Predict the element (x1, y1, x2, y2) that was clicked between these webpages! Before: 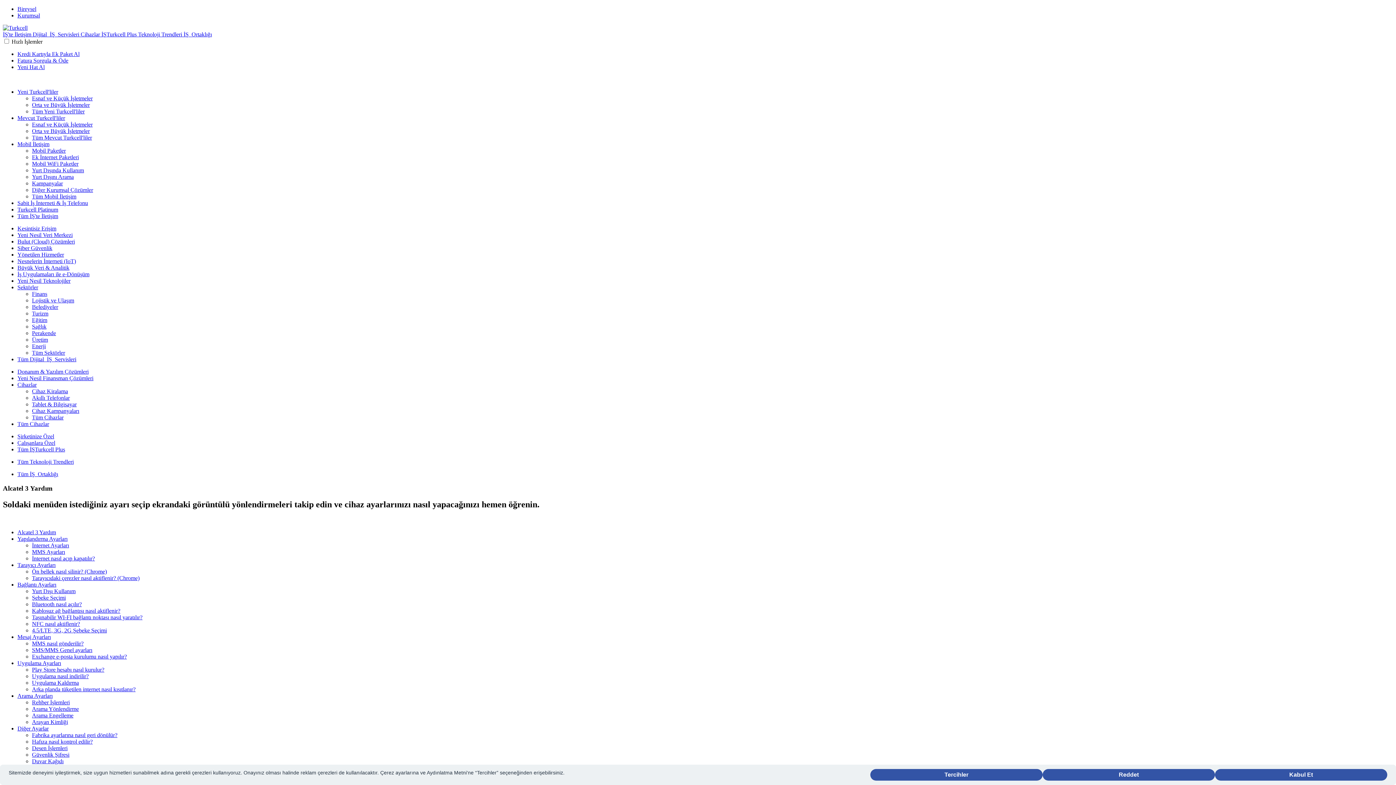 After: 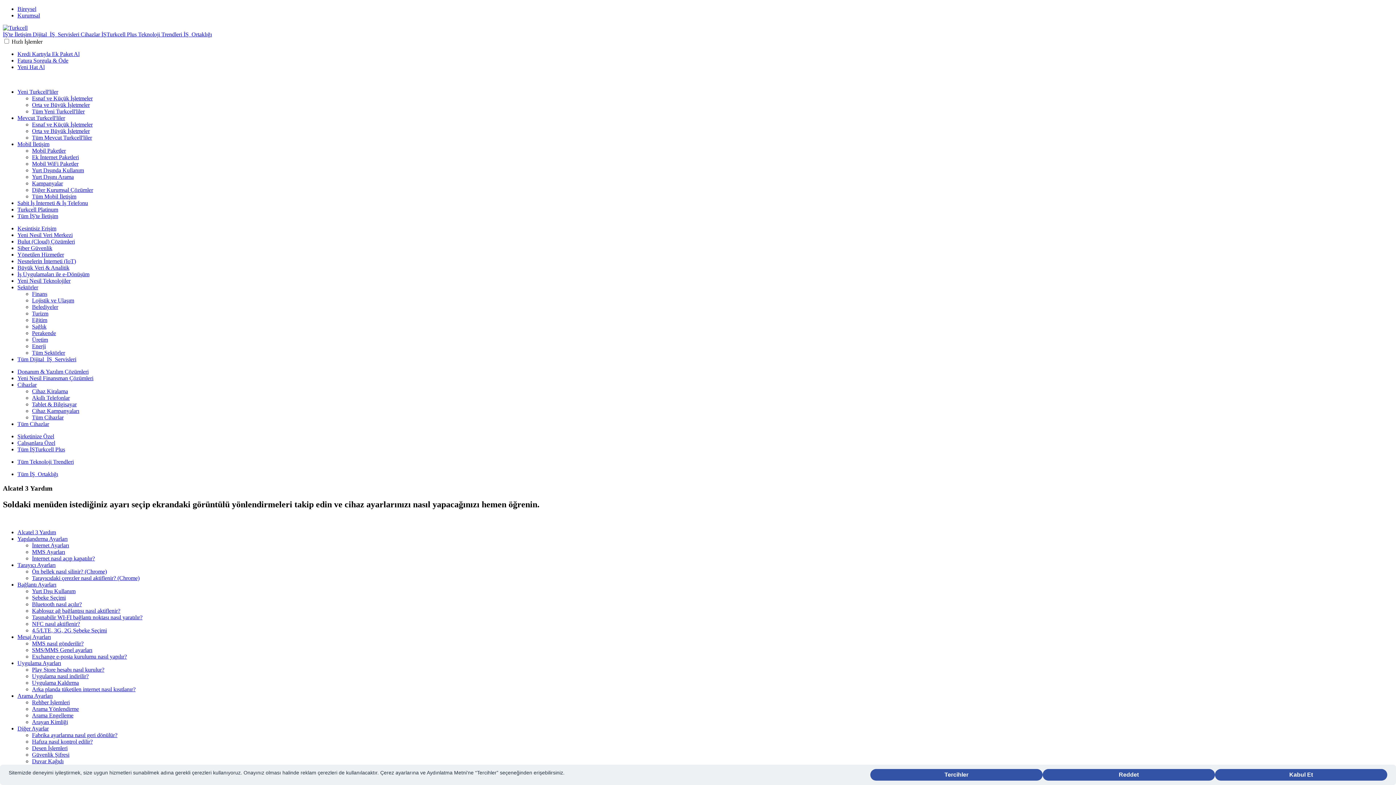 Action: label: 4.5/LTE, 3G, 2G Şebeke Seçimi bbox: (32, 627, 106, 633)